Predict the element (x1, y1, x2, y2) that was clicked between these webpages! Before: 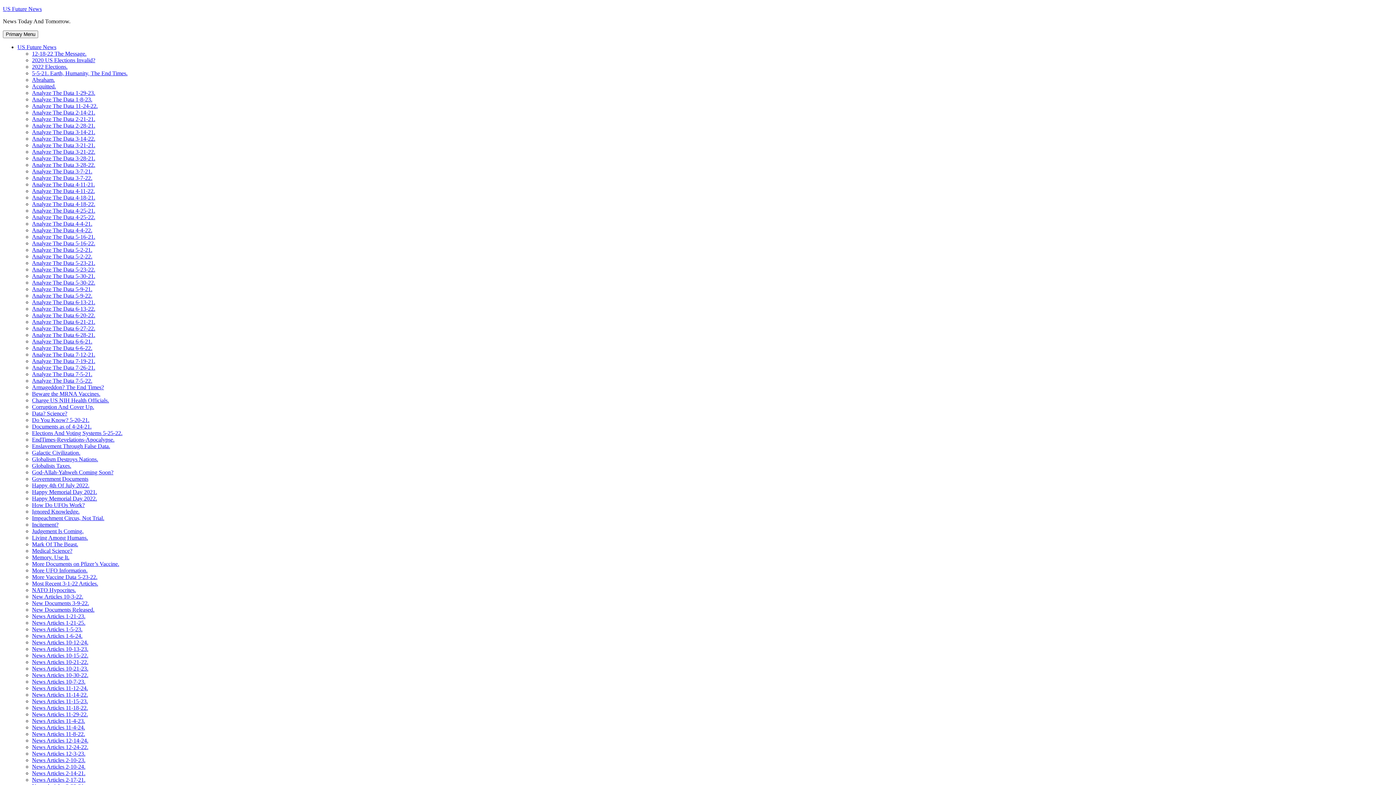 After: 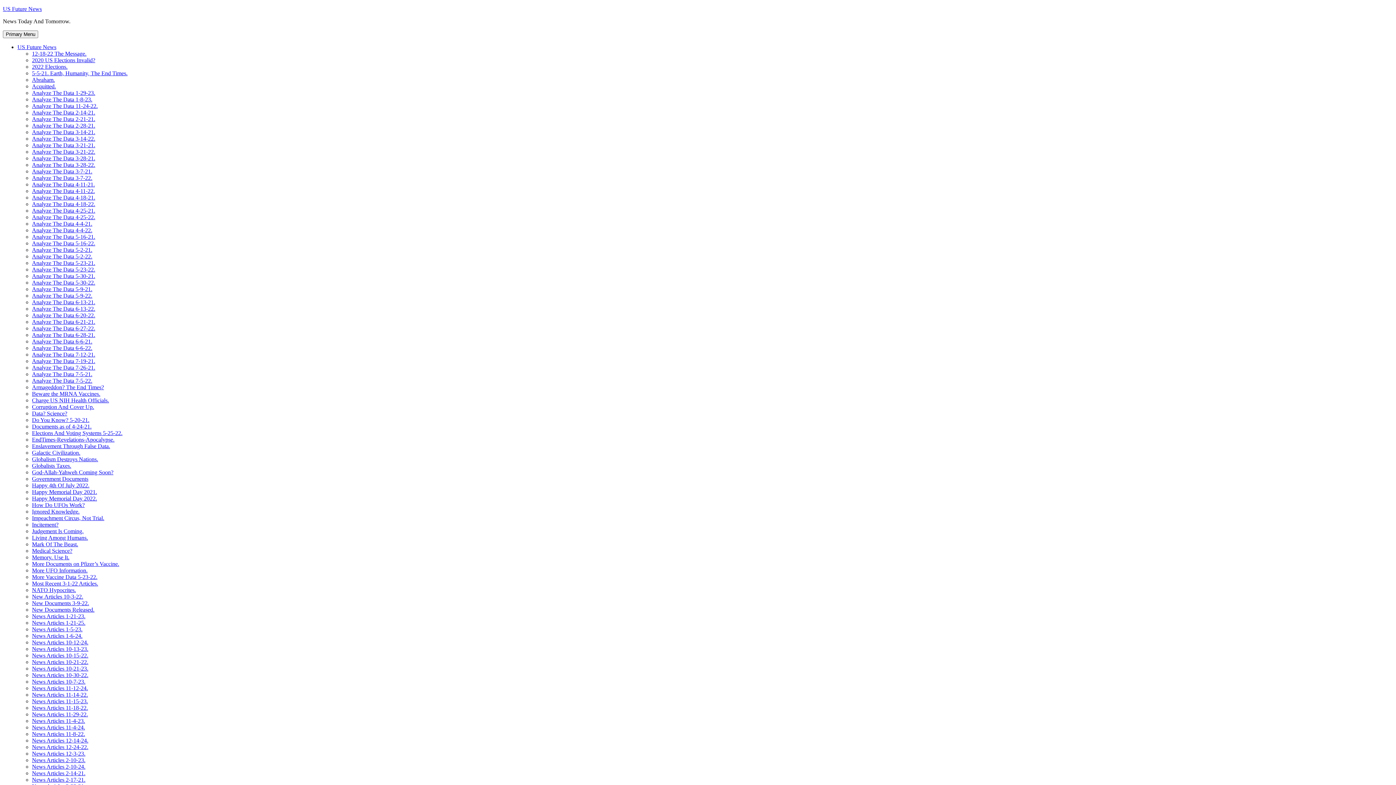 Action: bbox: (32, 338, 92, 344) label: Analyze The Data 6-6-21.